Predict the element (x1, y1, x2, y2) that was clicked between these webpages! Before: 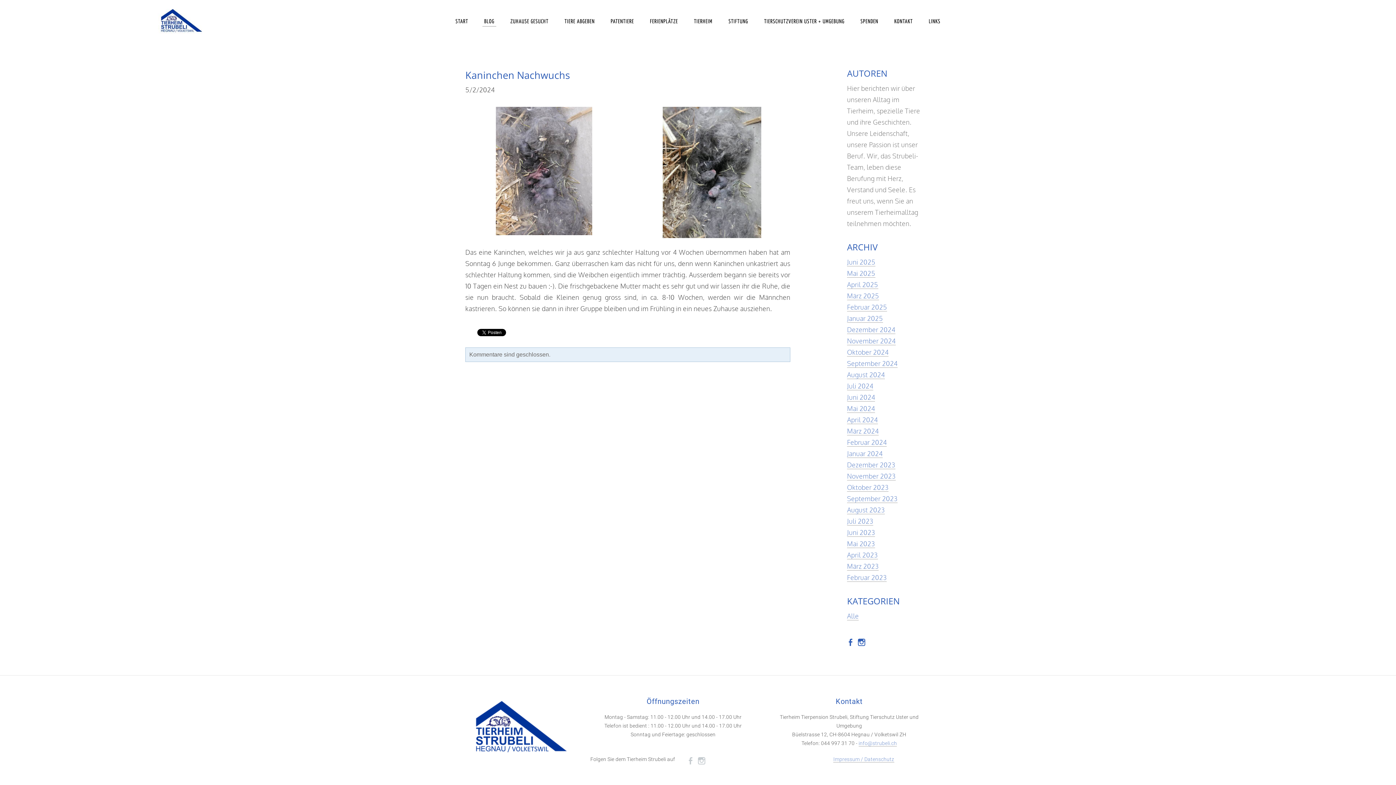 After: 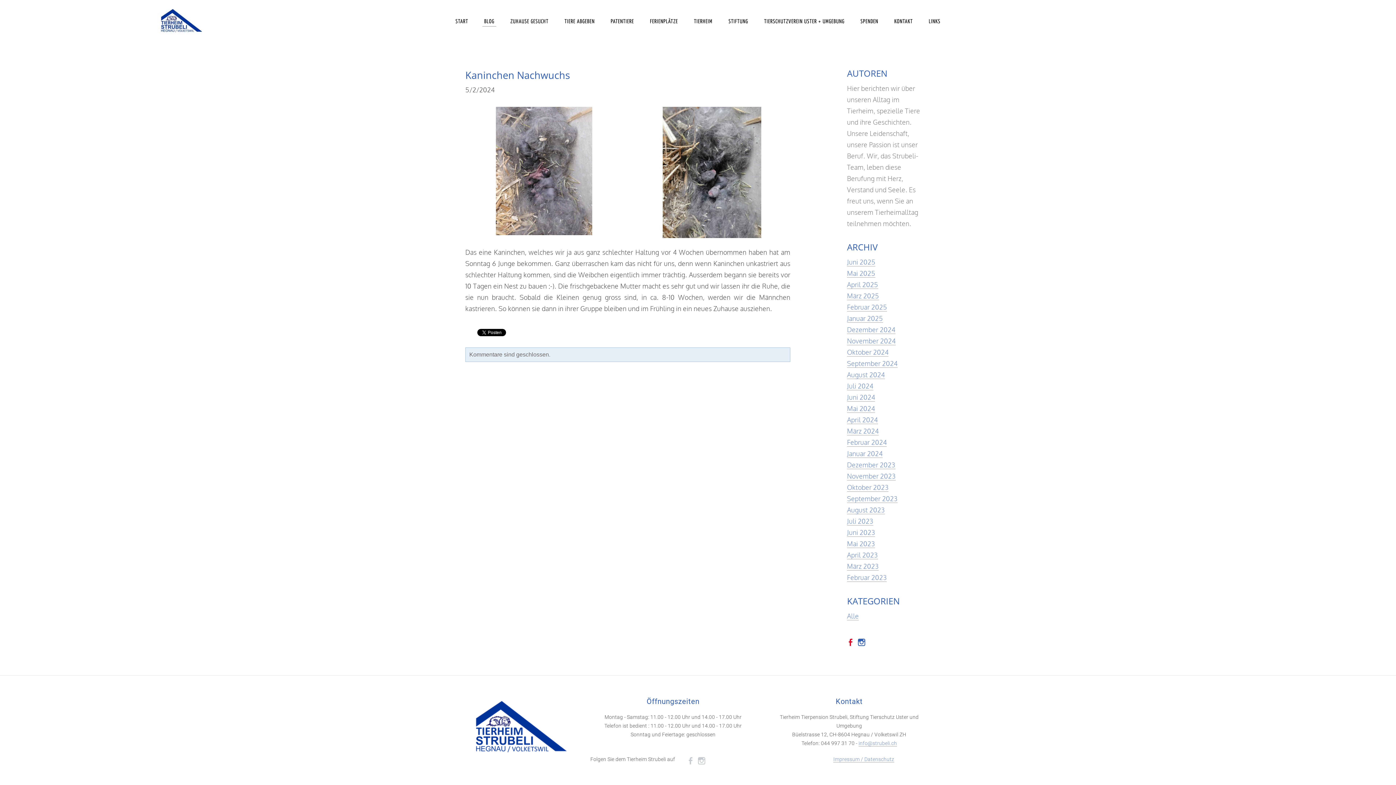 Action: bbox: (847, 638, 854, 647) label: Facebook